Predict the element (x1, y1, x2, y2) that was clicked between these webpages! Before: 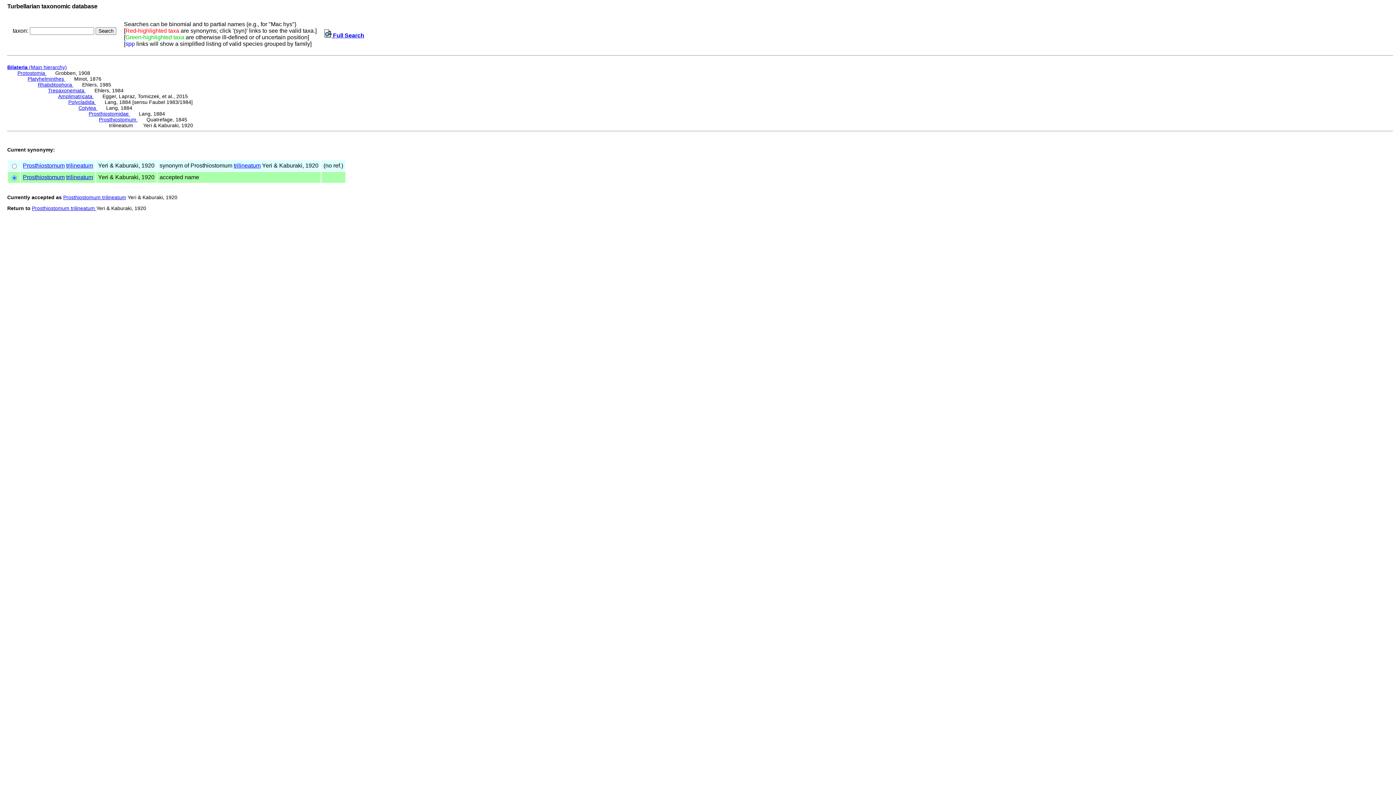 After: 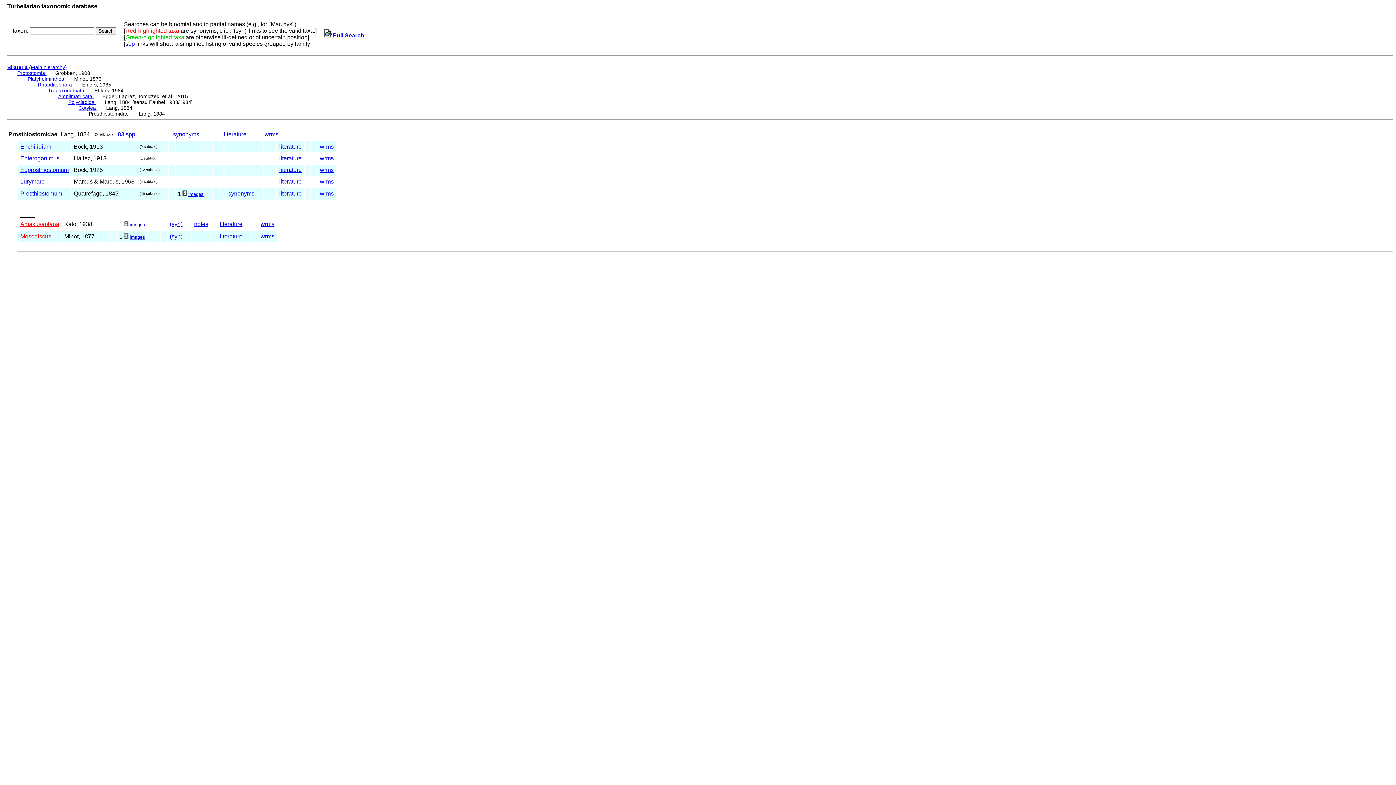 Action: label: Prosthiostomidae  bbox: (88, 111, 130, 116)